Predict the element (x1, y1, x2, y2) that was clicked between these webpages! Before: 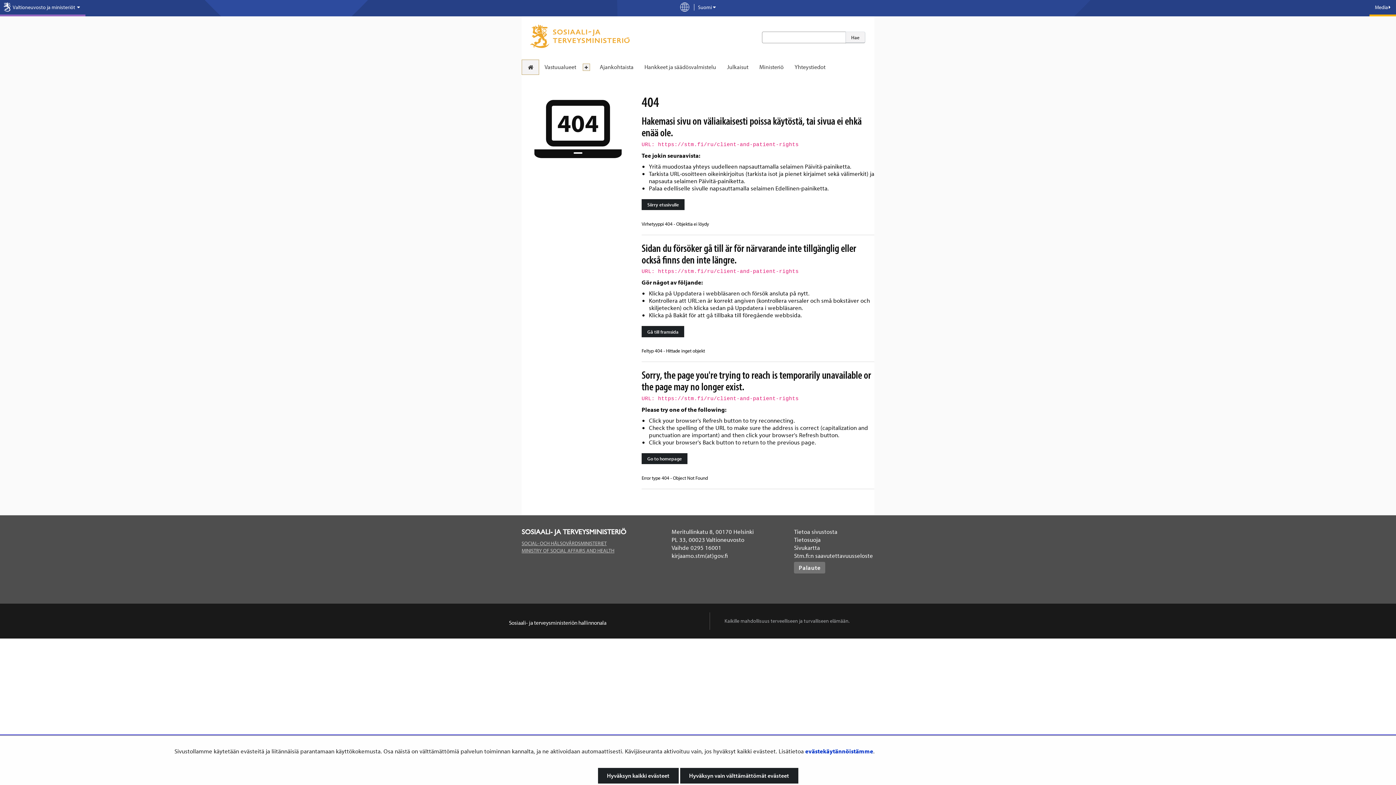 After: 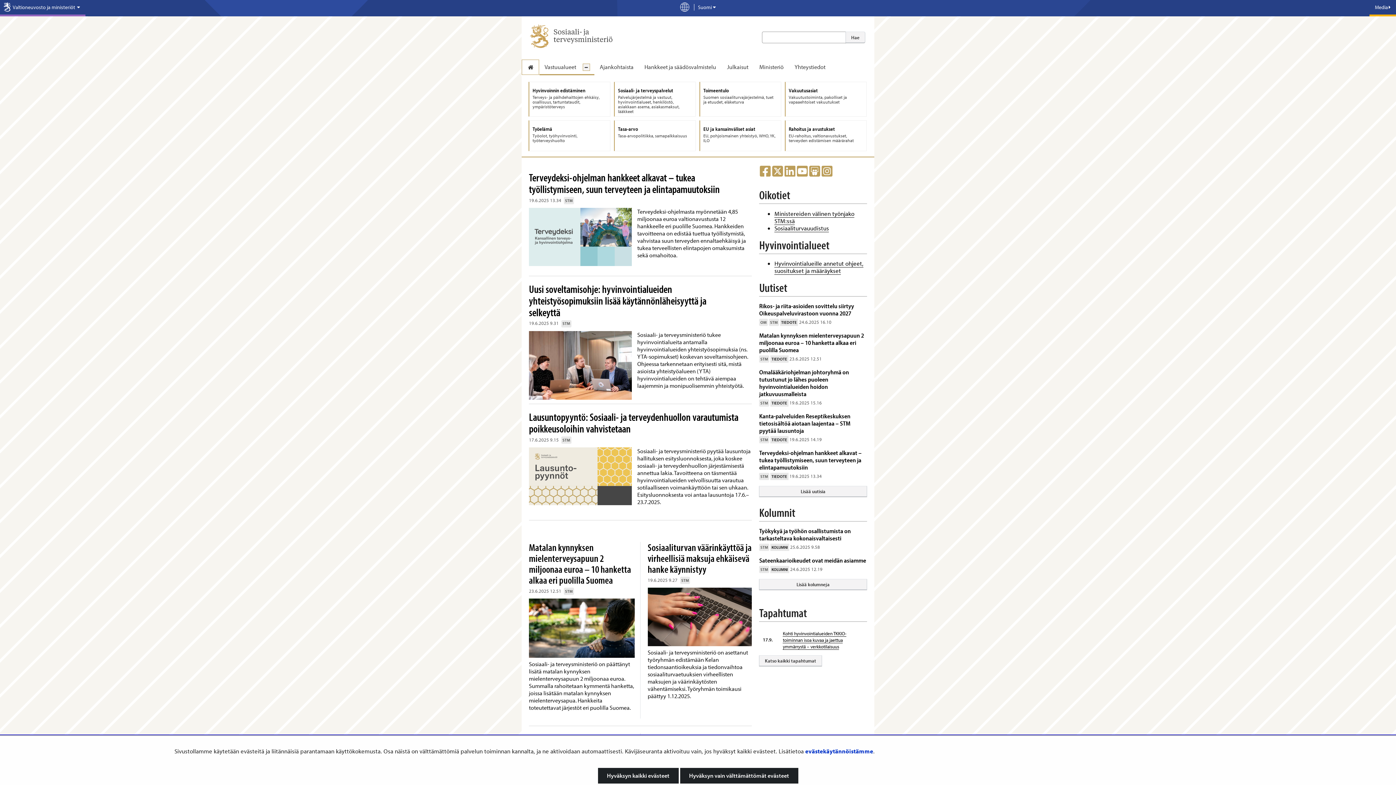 Action: bbox: (530, 24, 629, 48)